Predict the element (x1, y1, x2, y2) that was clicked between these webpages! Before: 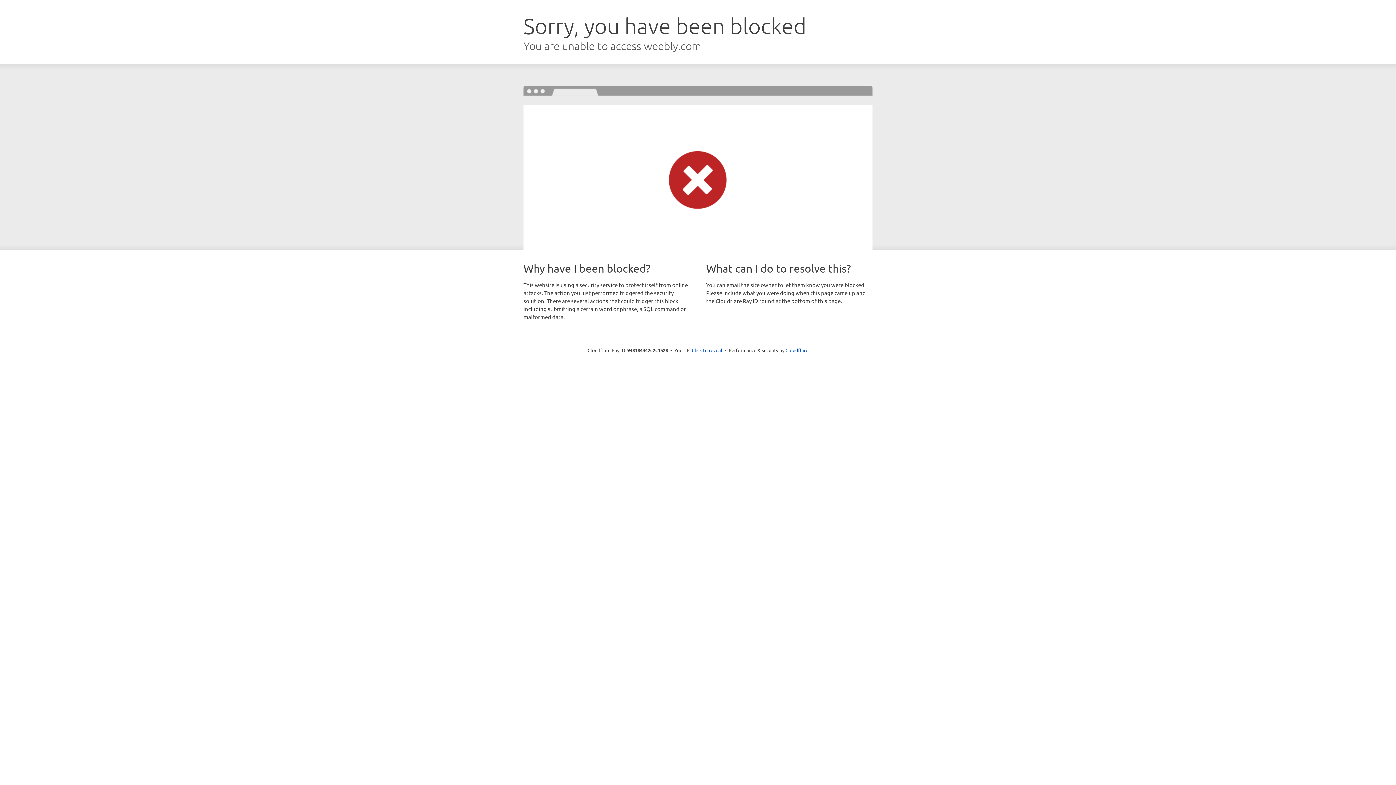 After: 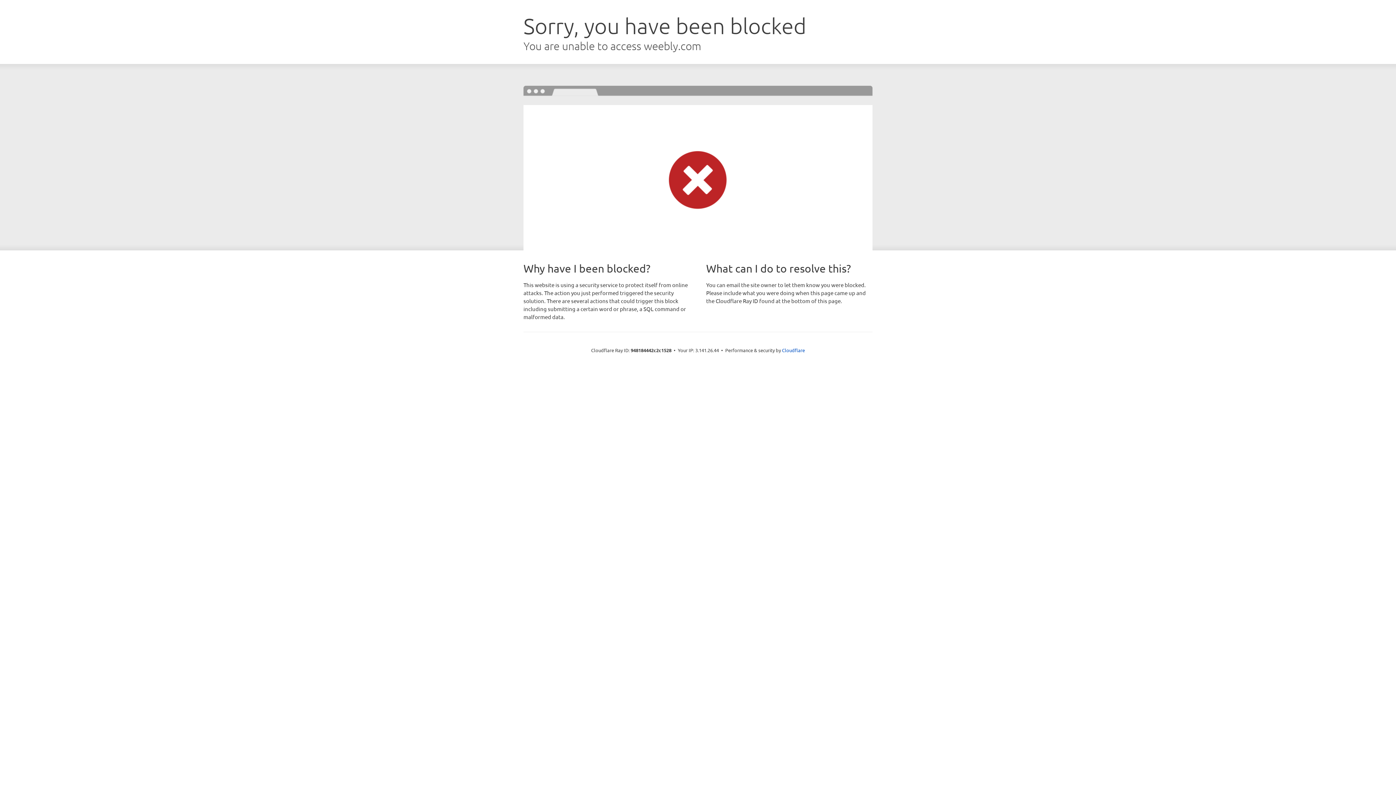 Action: label: Click to reveal bbox: (692, 346, 722, 353)